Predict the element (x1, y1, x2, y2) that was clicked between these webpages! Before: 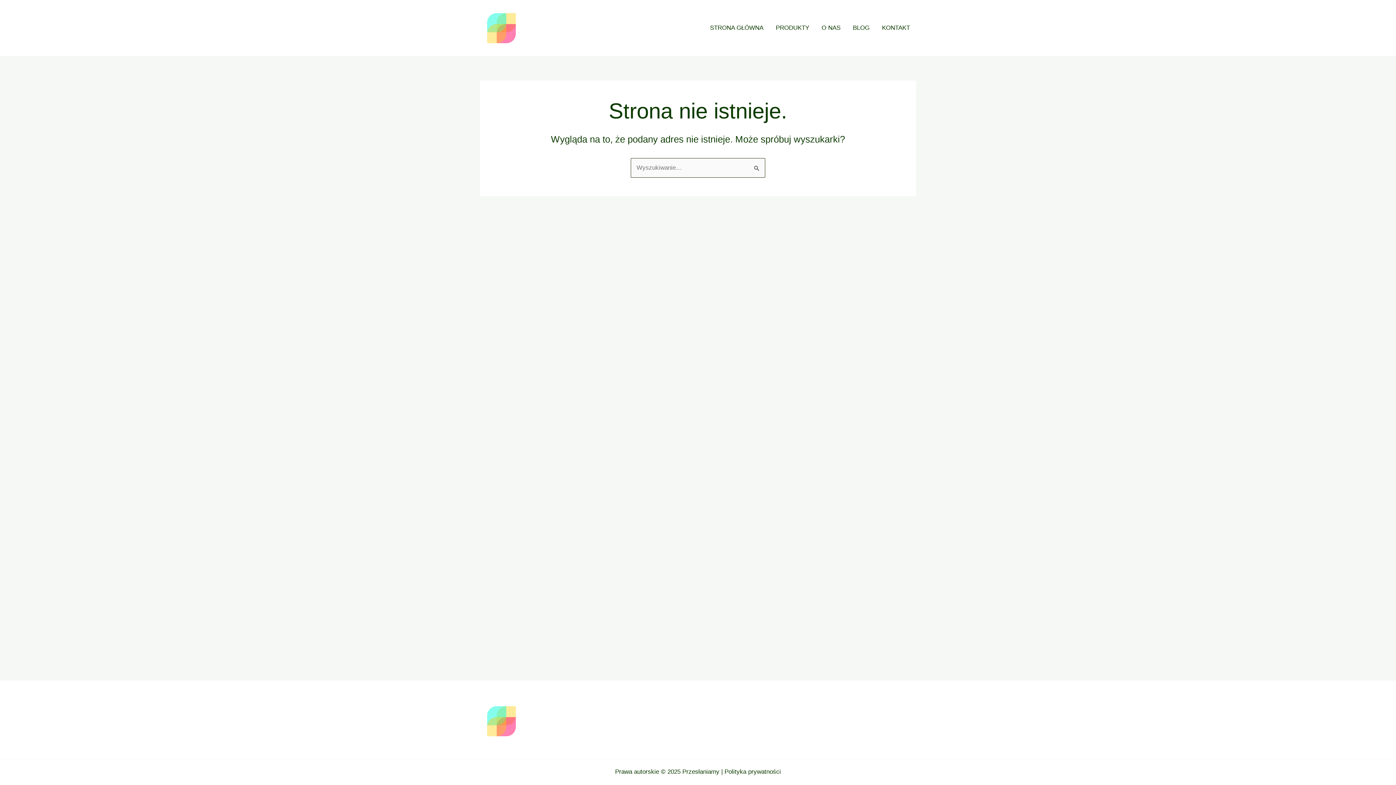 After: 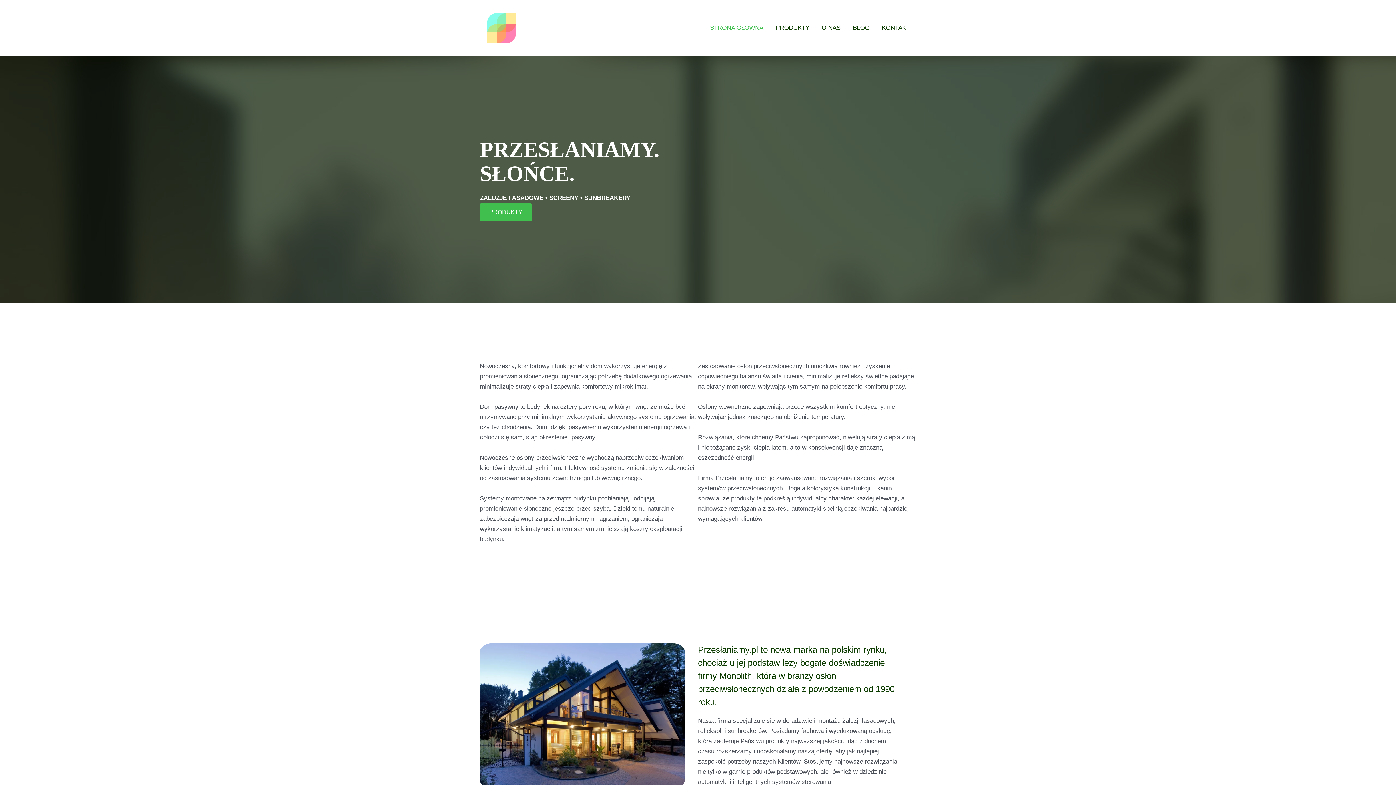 Action: bbox: (704, 10, 769, 45) label: STRONA GŁÓWNA